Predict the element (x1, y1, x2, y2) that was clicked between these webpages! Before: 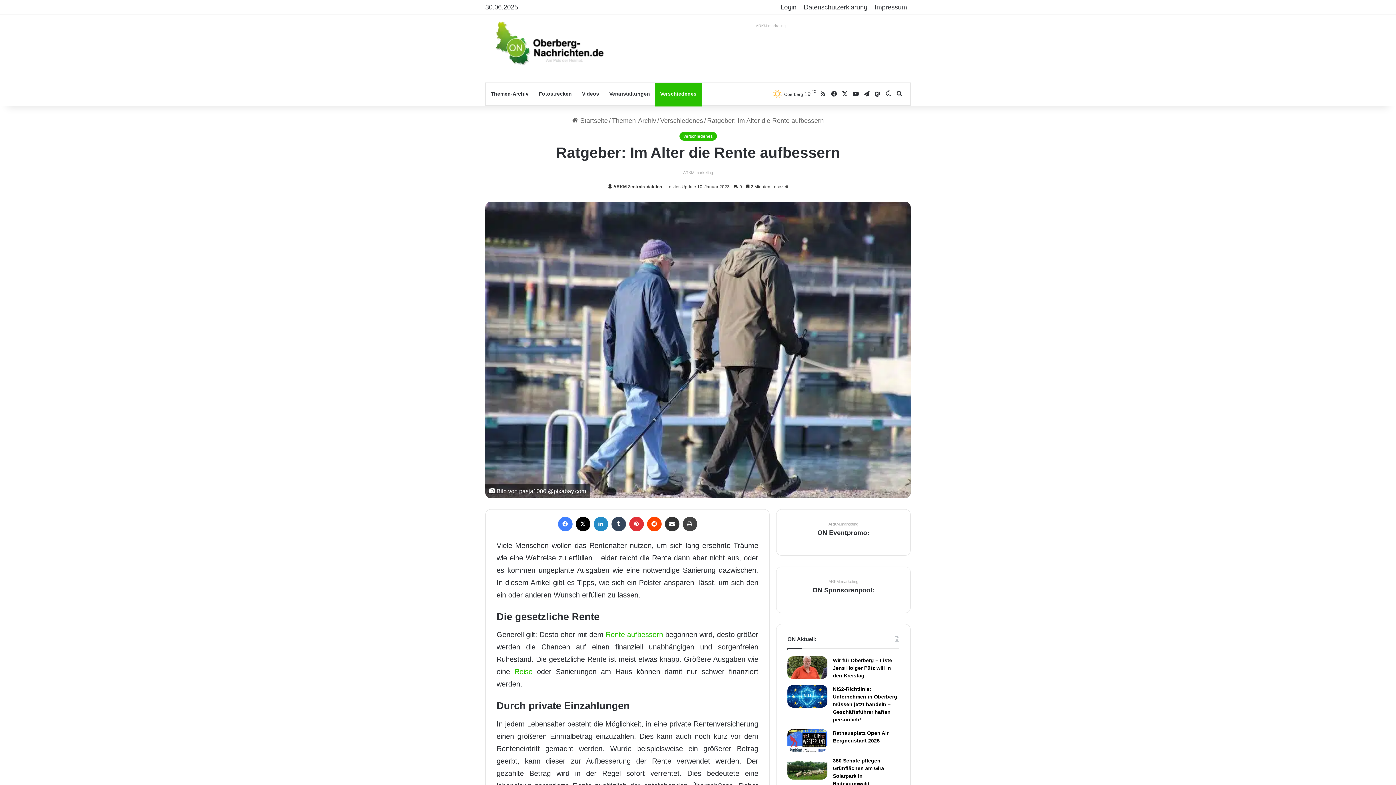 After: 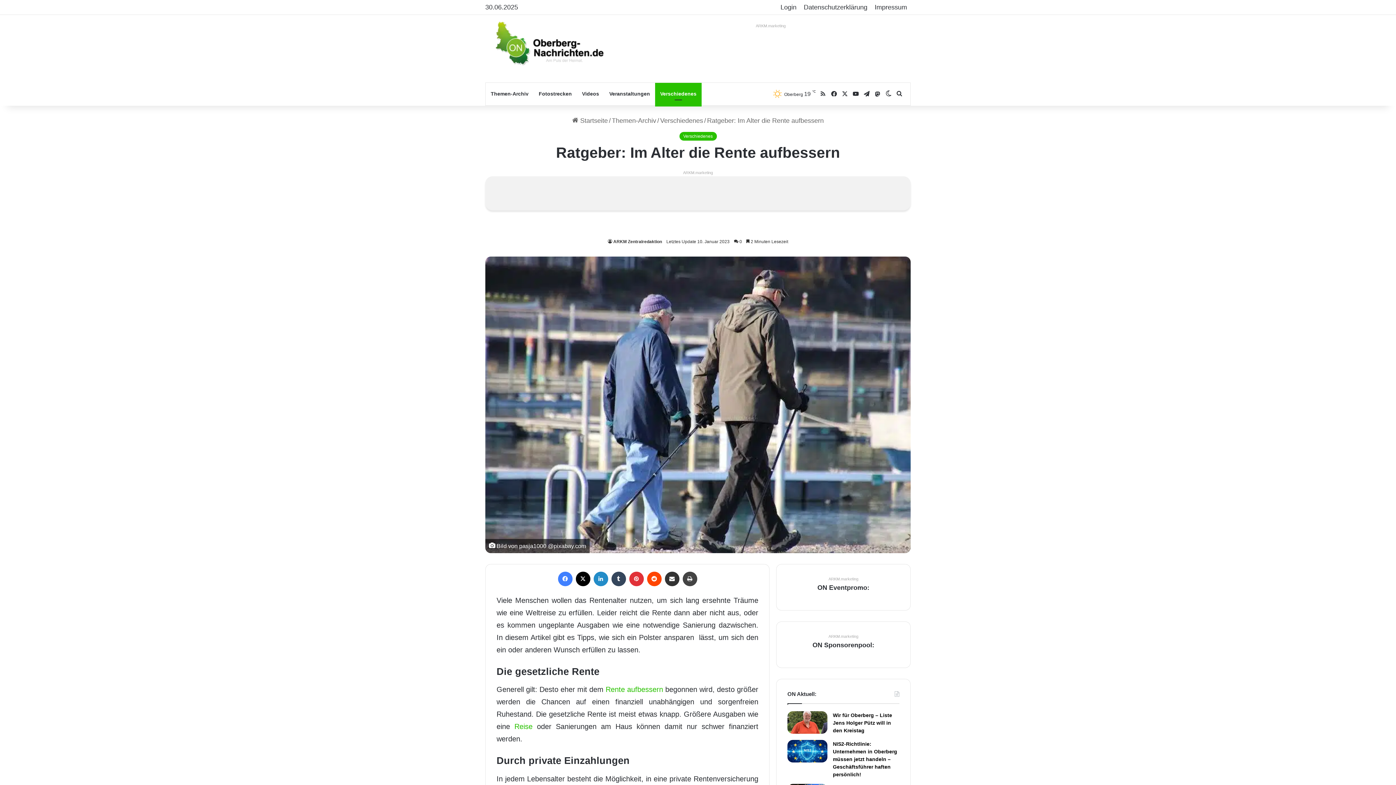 Action: bbox: (558, 517, 572, 531) label: Facebook